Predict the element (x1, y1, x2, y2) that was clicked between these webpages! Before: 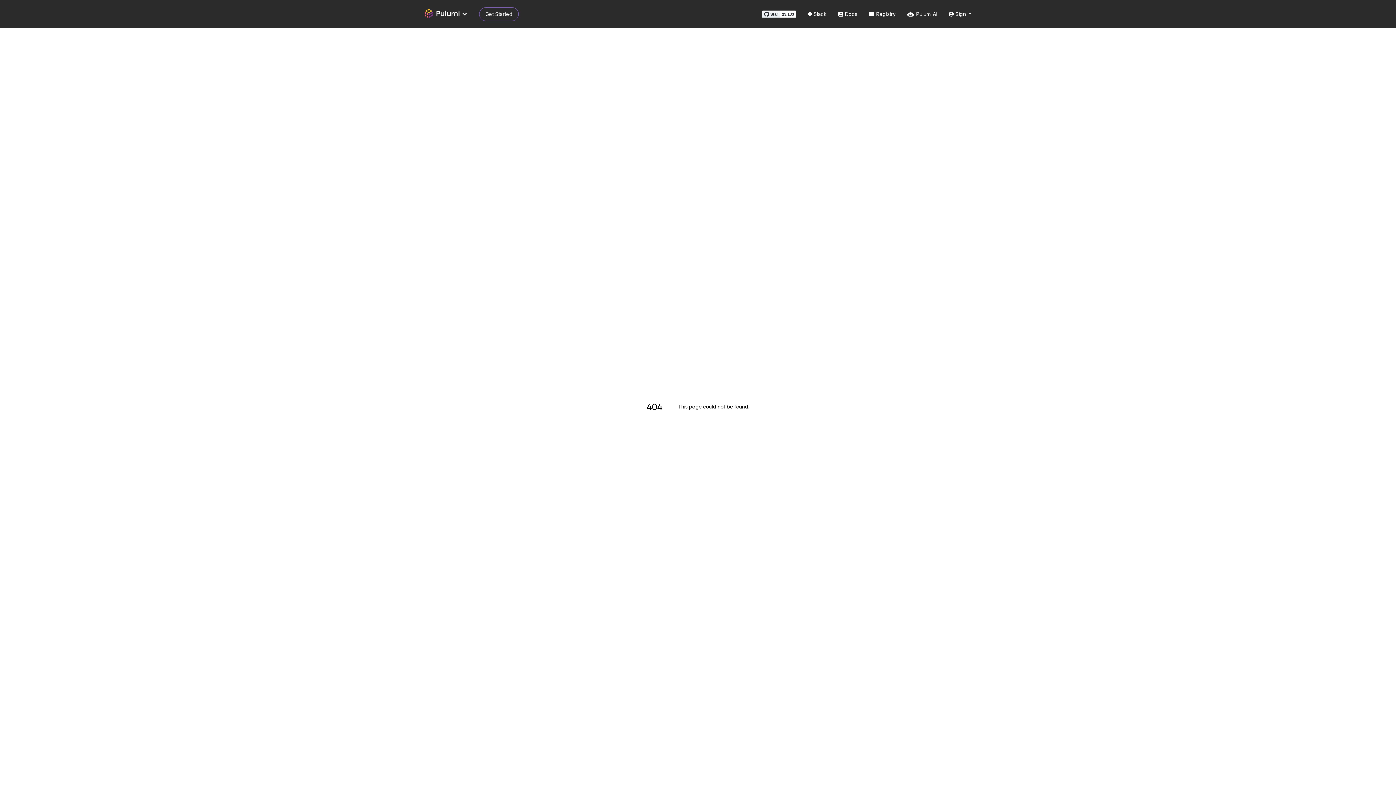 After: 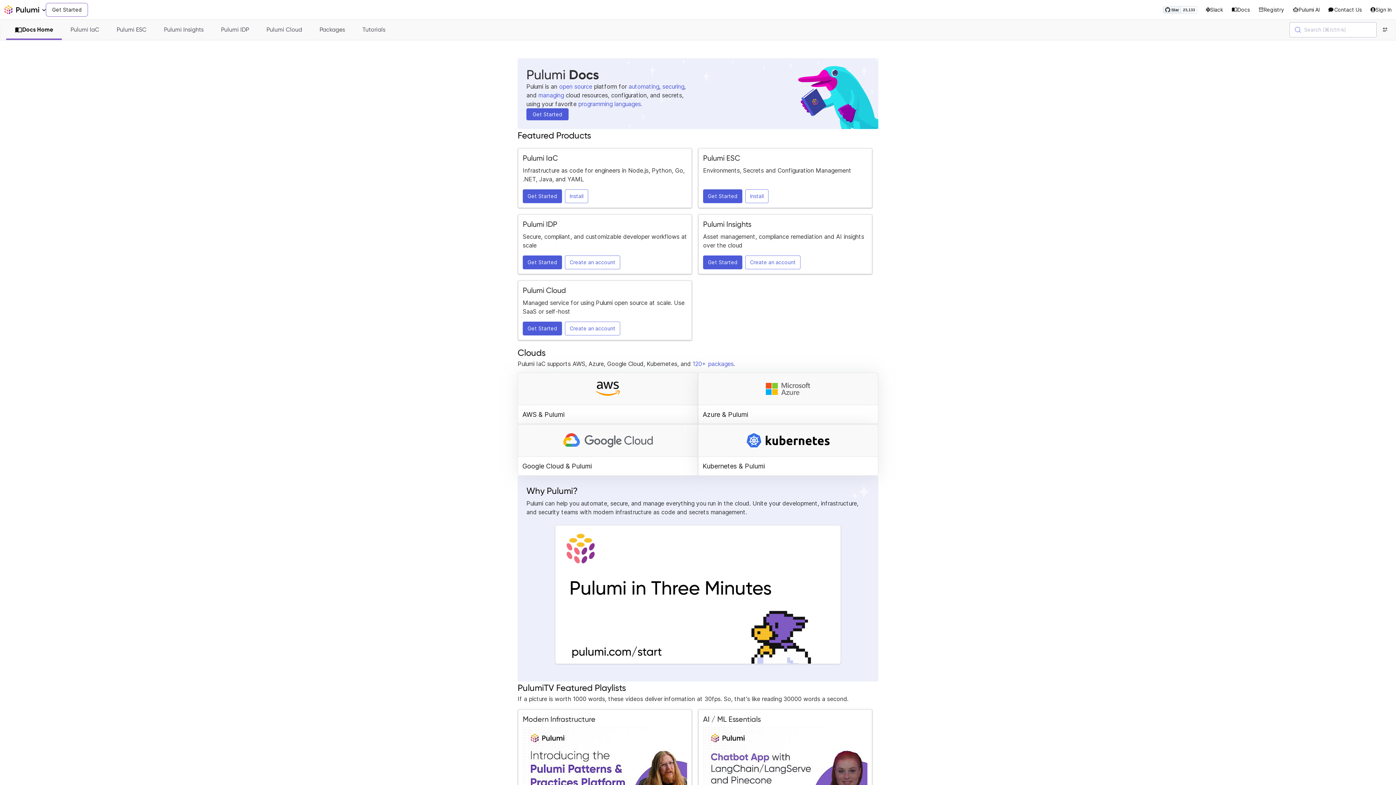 Action: label:  Docs bbox: (838, 10, 857, 17)